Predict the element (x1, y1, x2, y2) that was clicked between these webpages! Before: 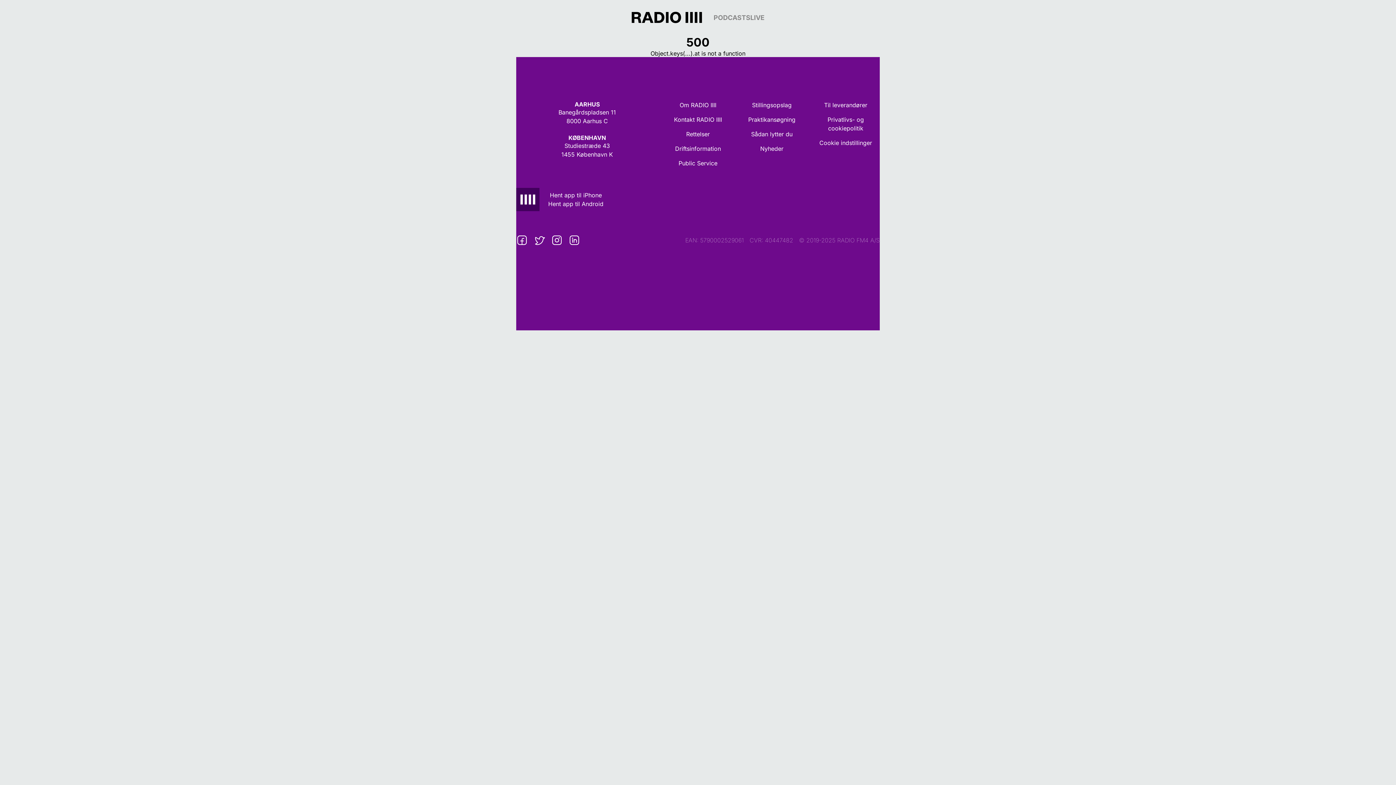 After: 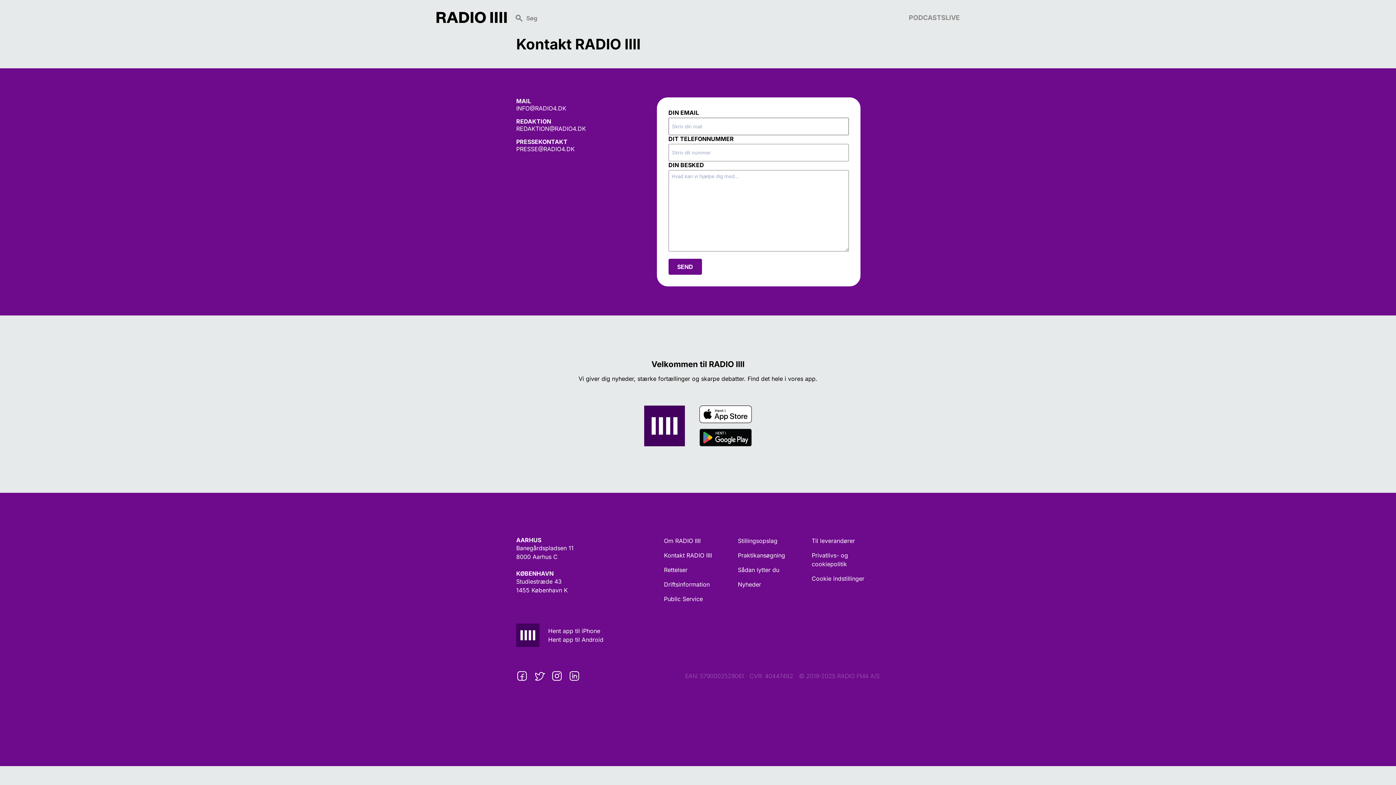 Action: bbox: (664, 115, 732, 124) label: Kontakt RADIO IIII